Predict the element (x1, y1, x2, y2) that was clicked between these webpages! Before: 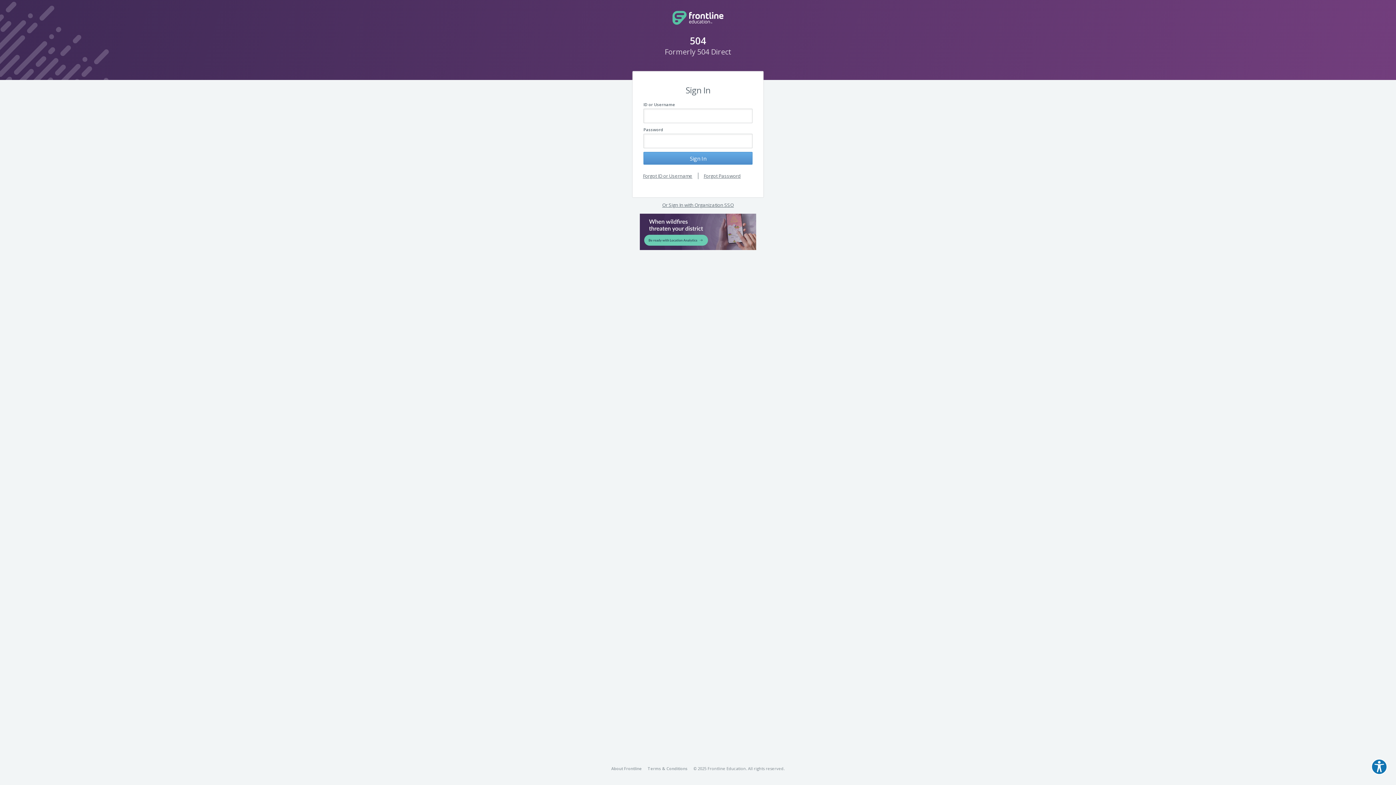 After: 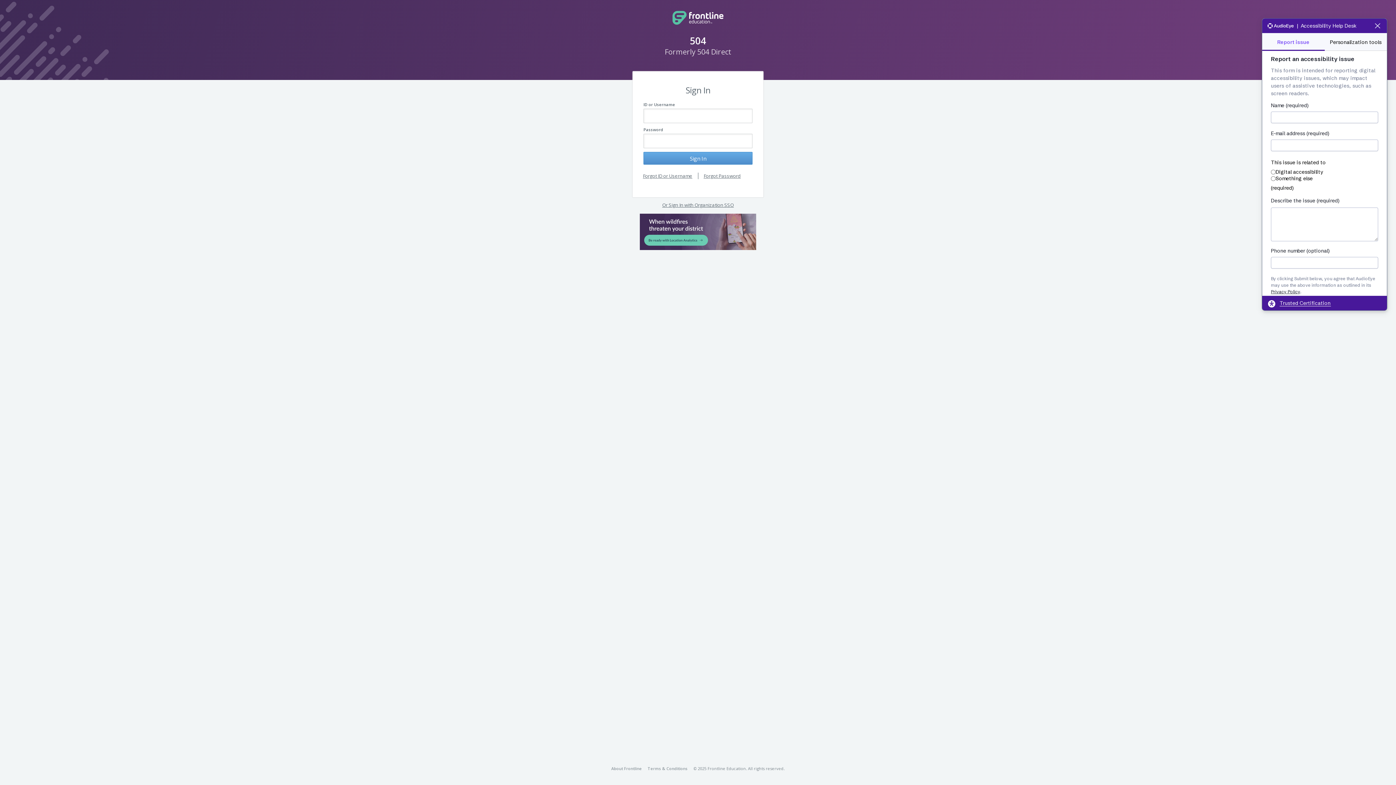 Action: bbox: (1371, 759, 1387, 775) label: Explore your accessibility options